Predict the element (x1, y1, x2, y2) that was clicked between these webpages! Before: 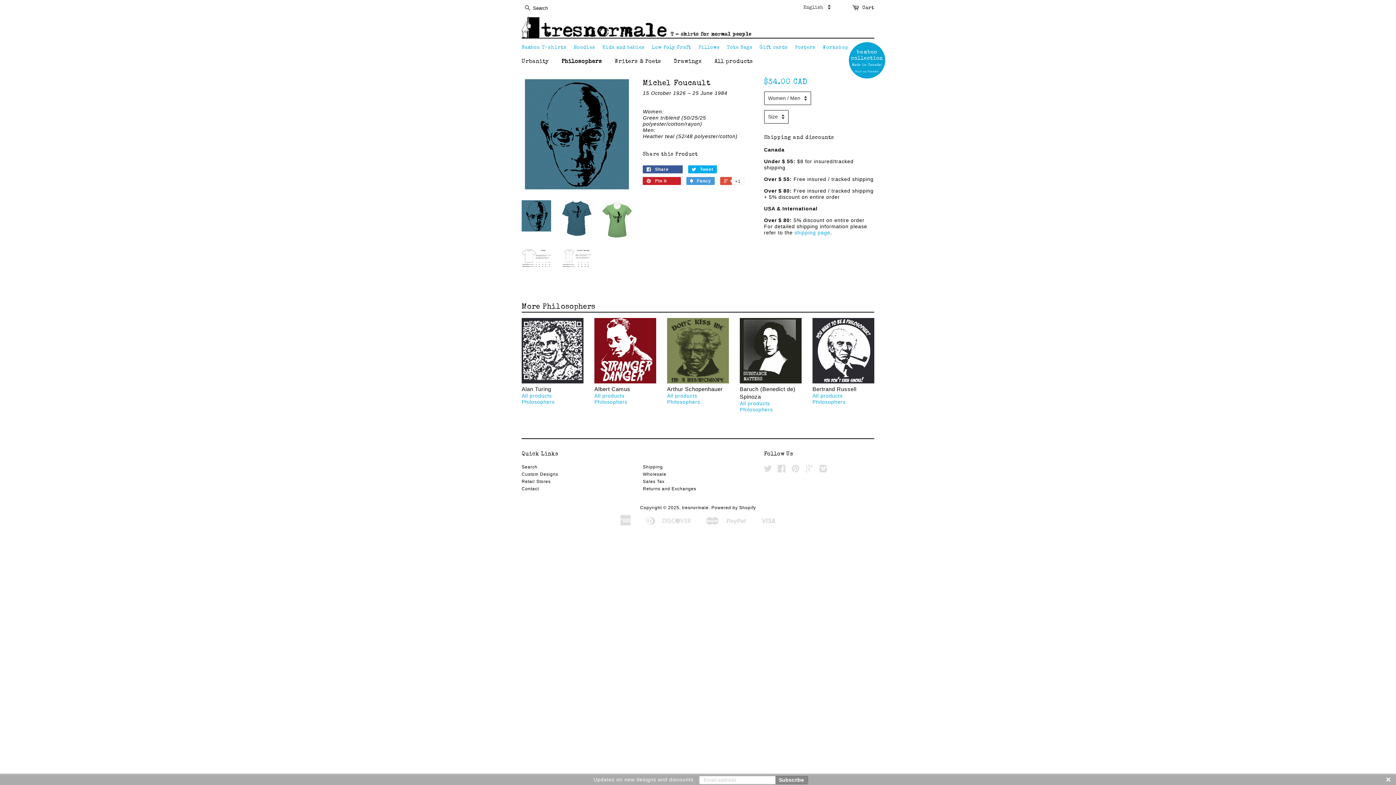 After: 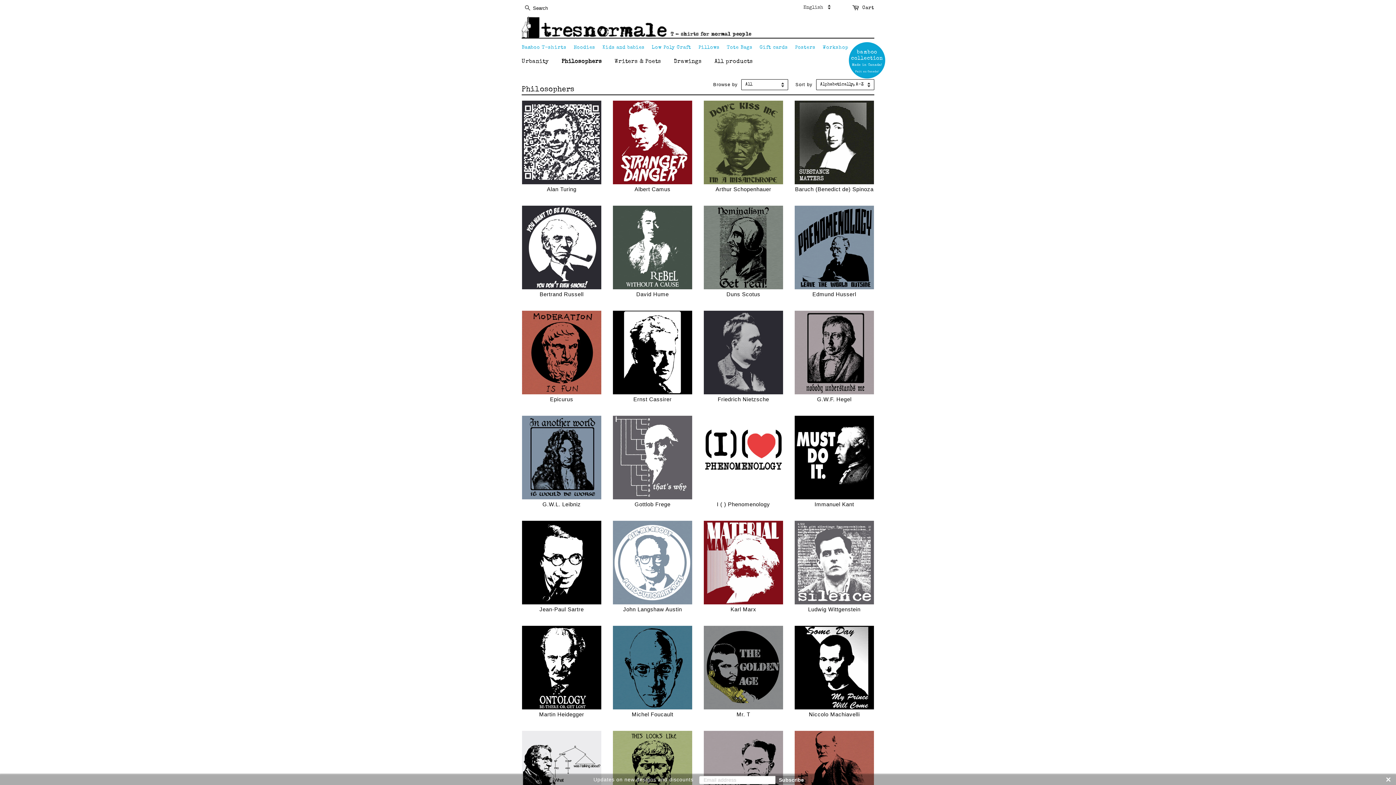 Action: label: Philosophers bbox: (740, 407, 773, 412)